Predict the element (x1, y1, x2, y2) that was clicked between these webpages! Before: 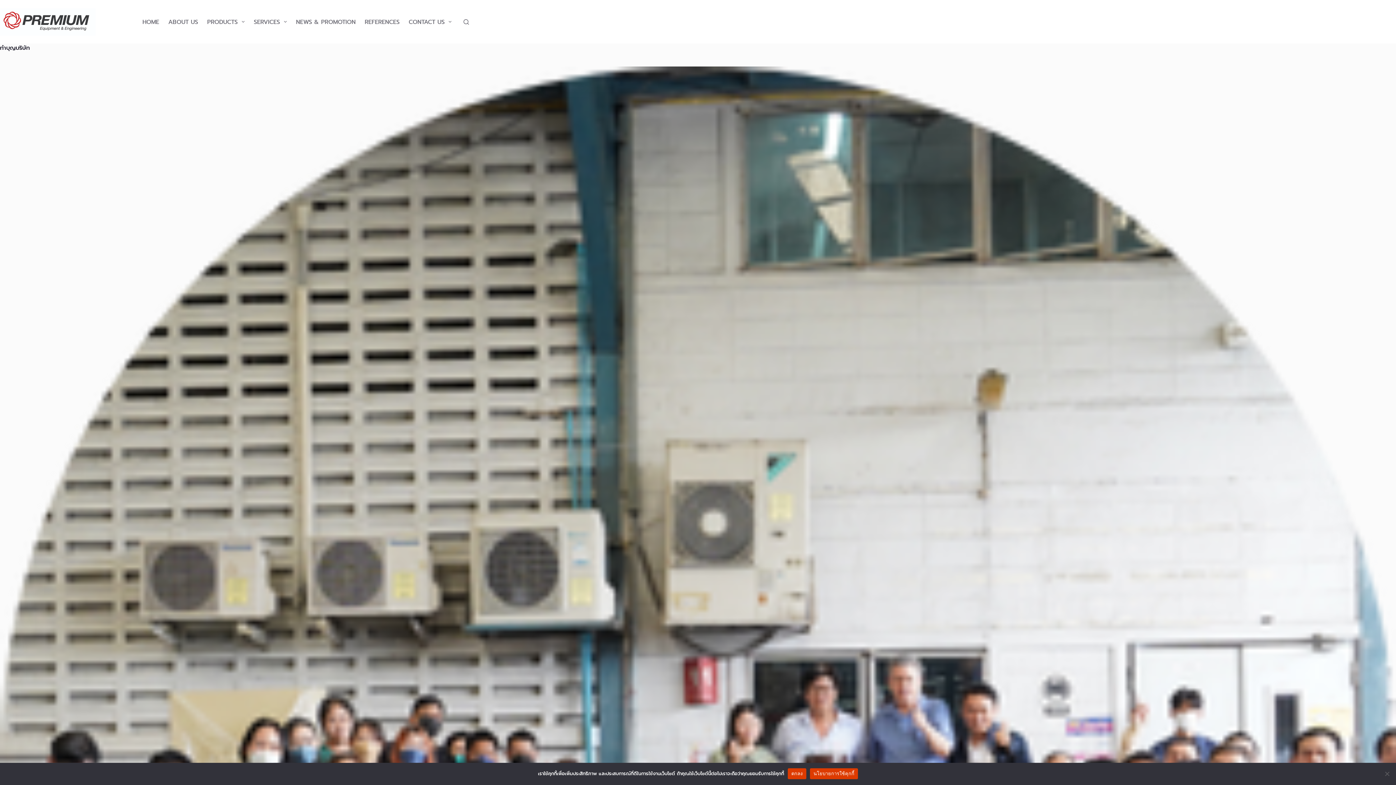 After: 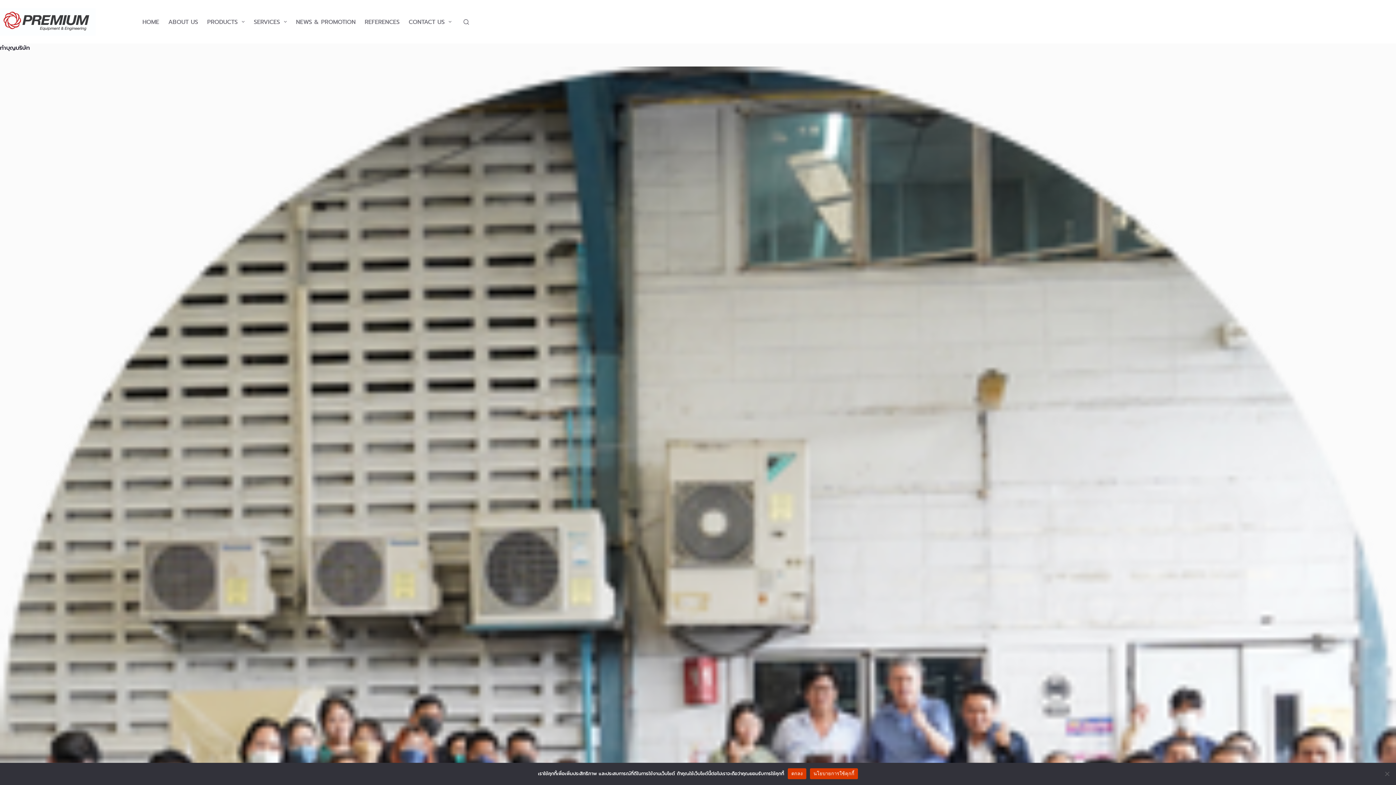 Action: label: นโยบายการใช้คุกกี้ bbox: (810, 768, 858, 779)